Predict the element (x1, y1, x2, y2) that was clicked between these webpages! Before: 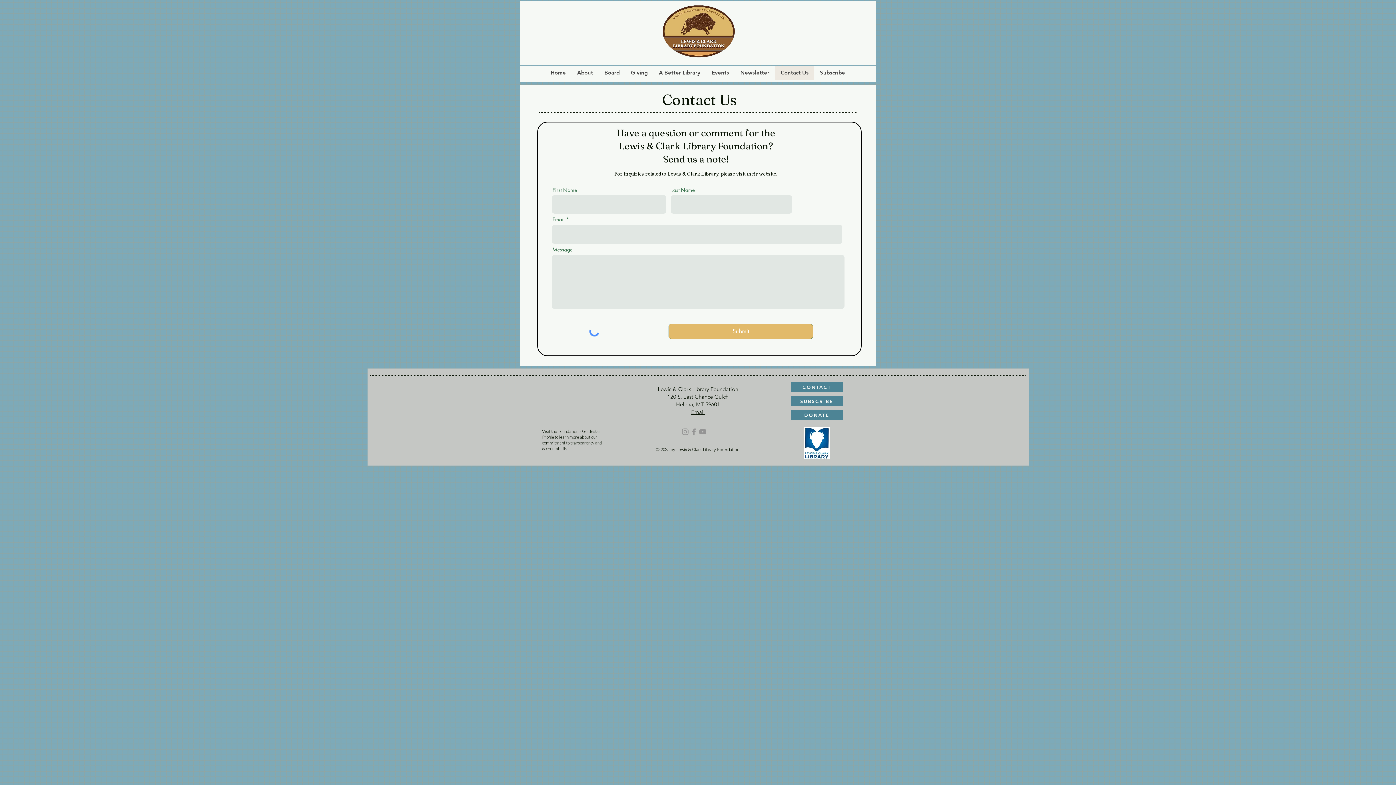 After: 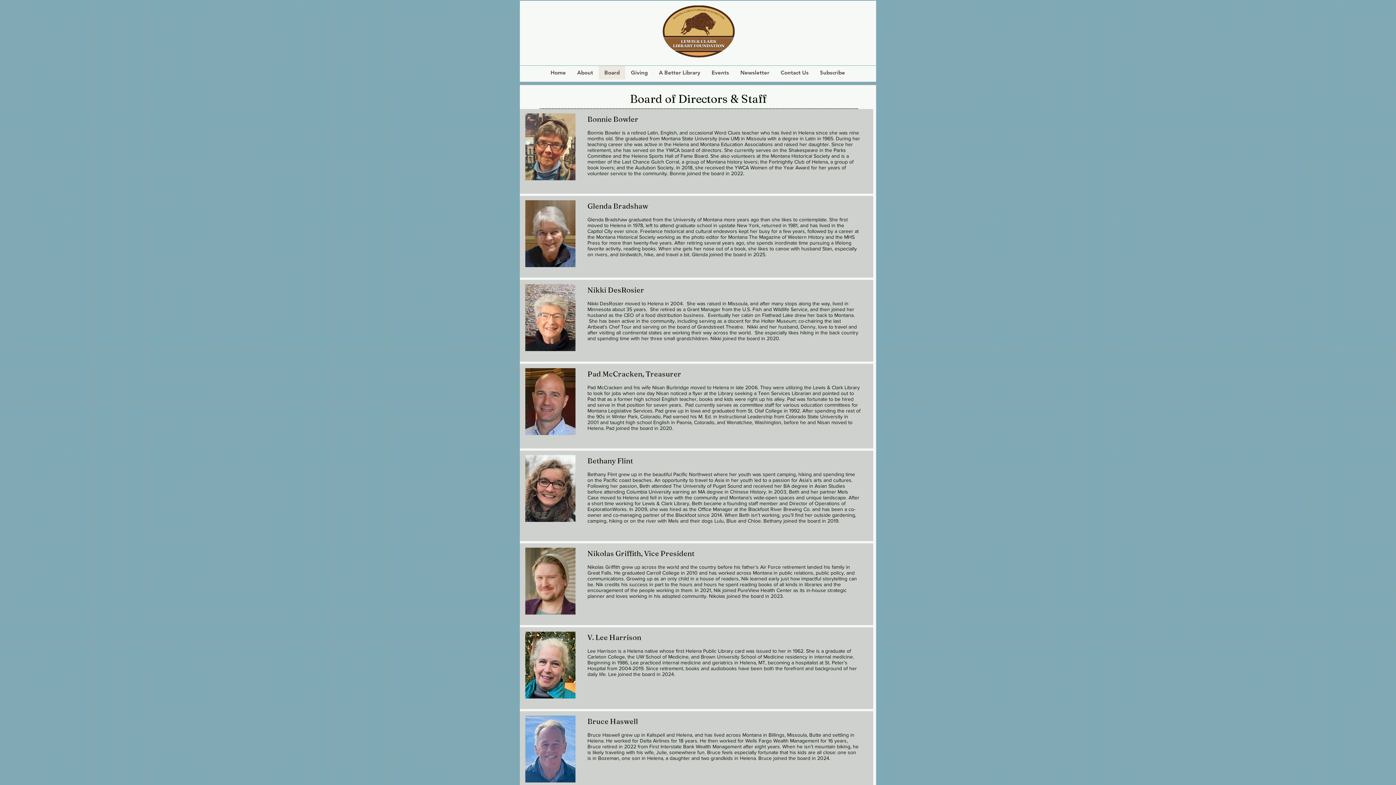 Action: bbox: (598, 65, 625, 79) label: Board